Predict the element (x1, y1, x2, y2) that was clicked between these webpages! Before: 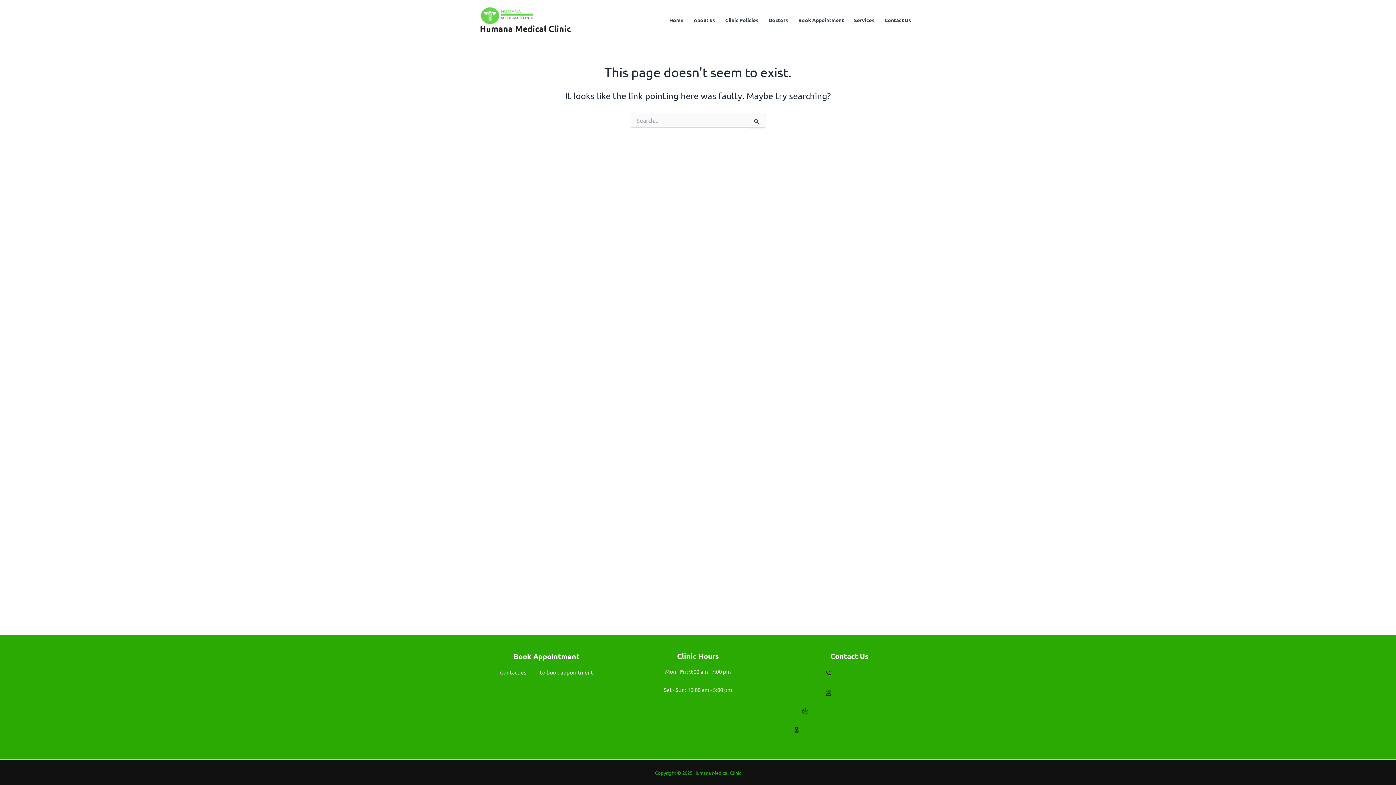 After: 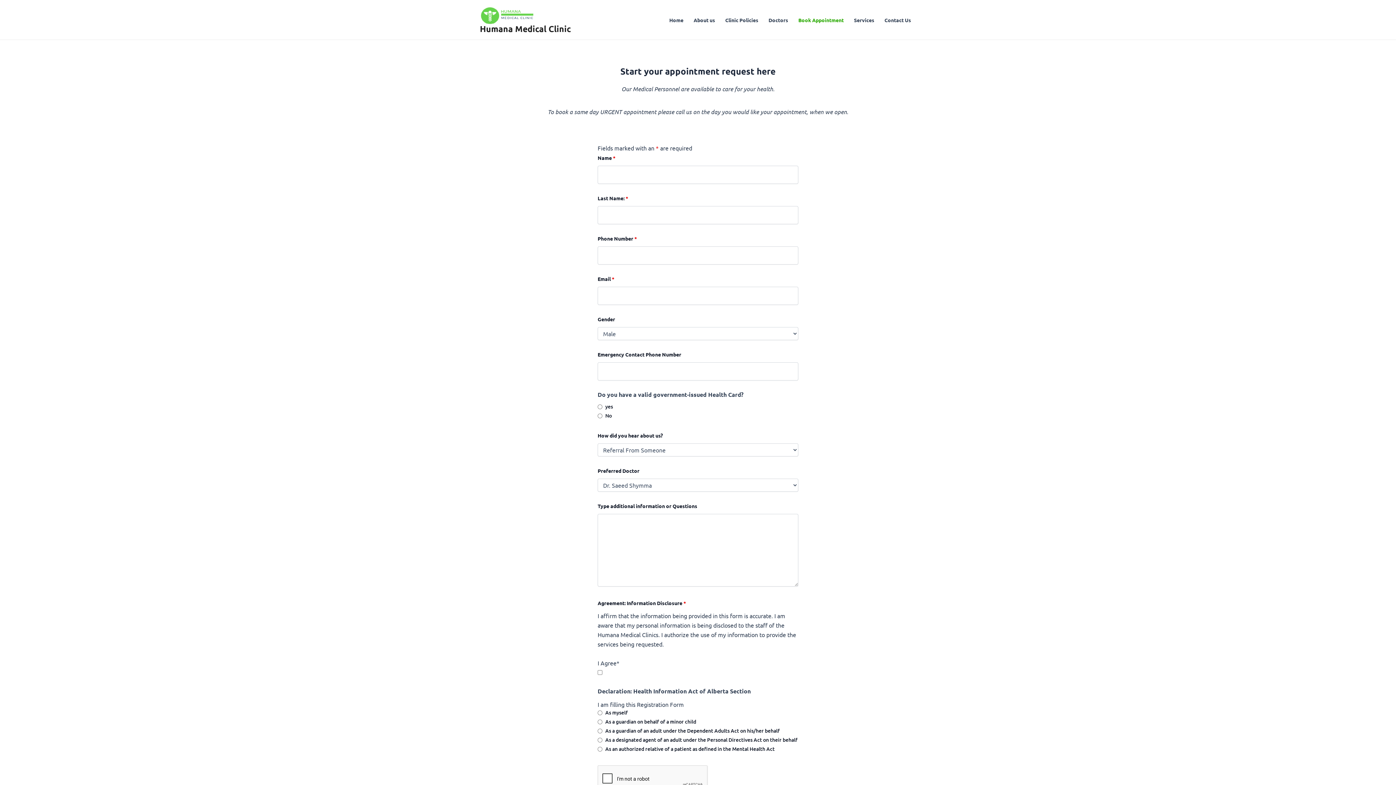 Action: label: Book Appointment bbox: (793, 5, 849, 34)